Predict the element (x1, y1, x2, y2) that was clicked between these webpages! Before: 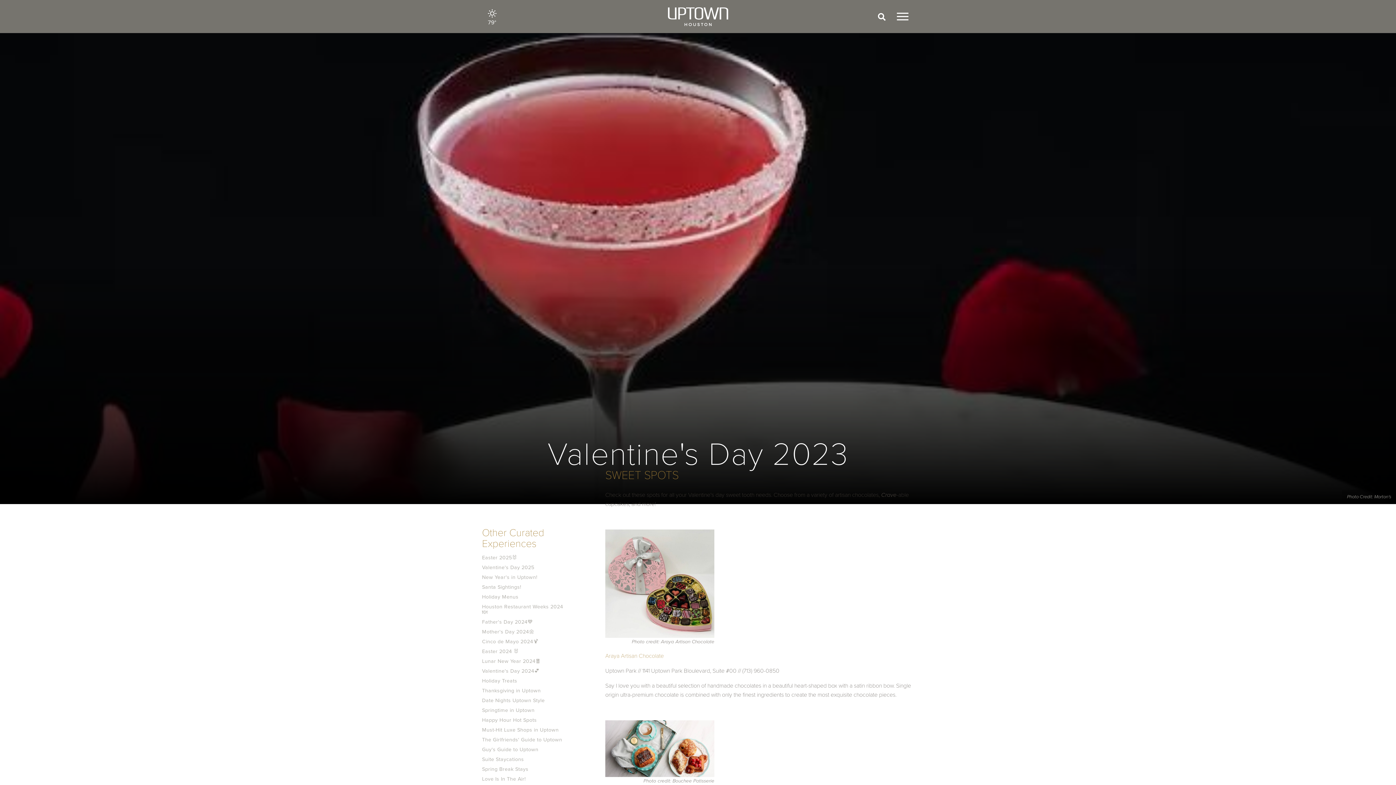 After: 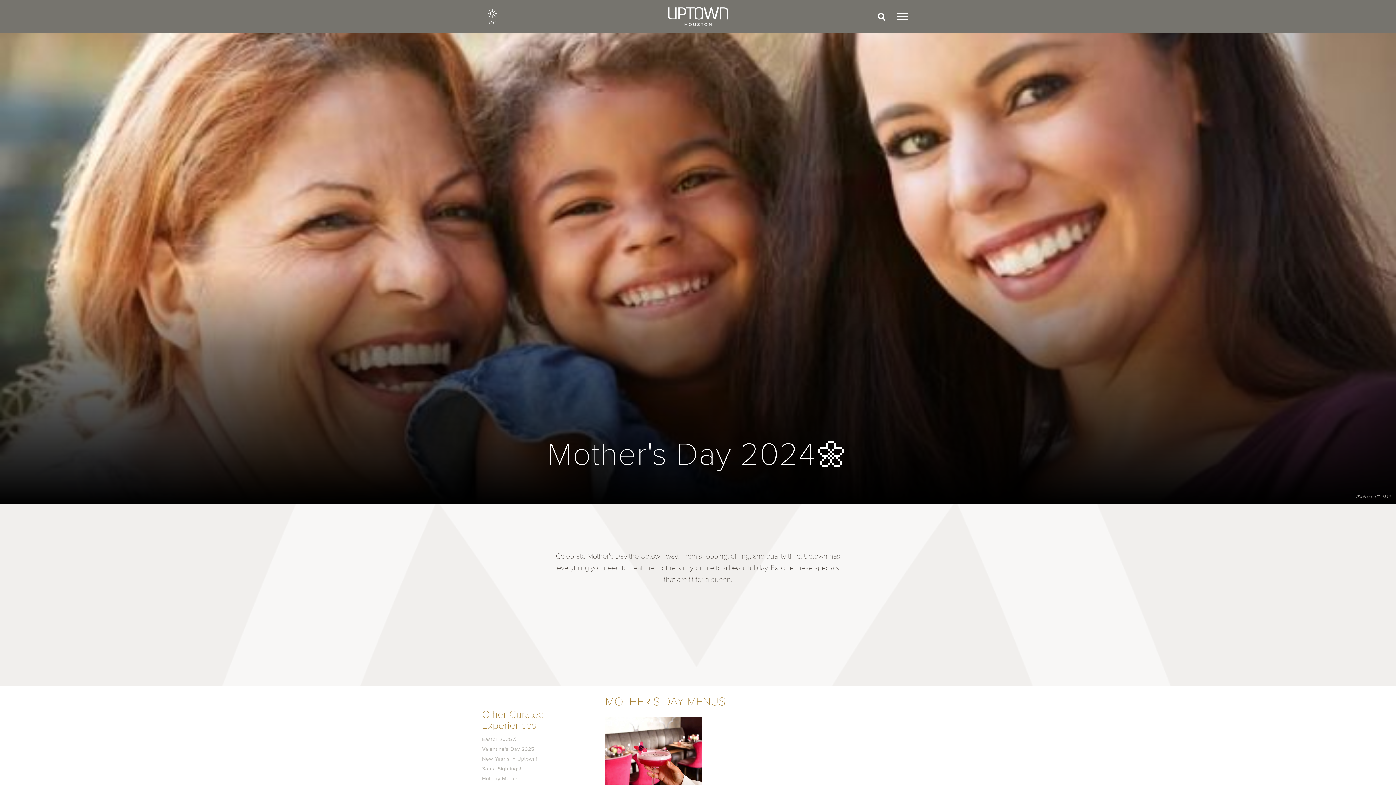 Action: bbox: (482, 629, 534, 635) label: Mother's Day 2024🌼